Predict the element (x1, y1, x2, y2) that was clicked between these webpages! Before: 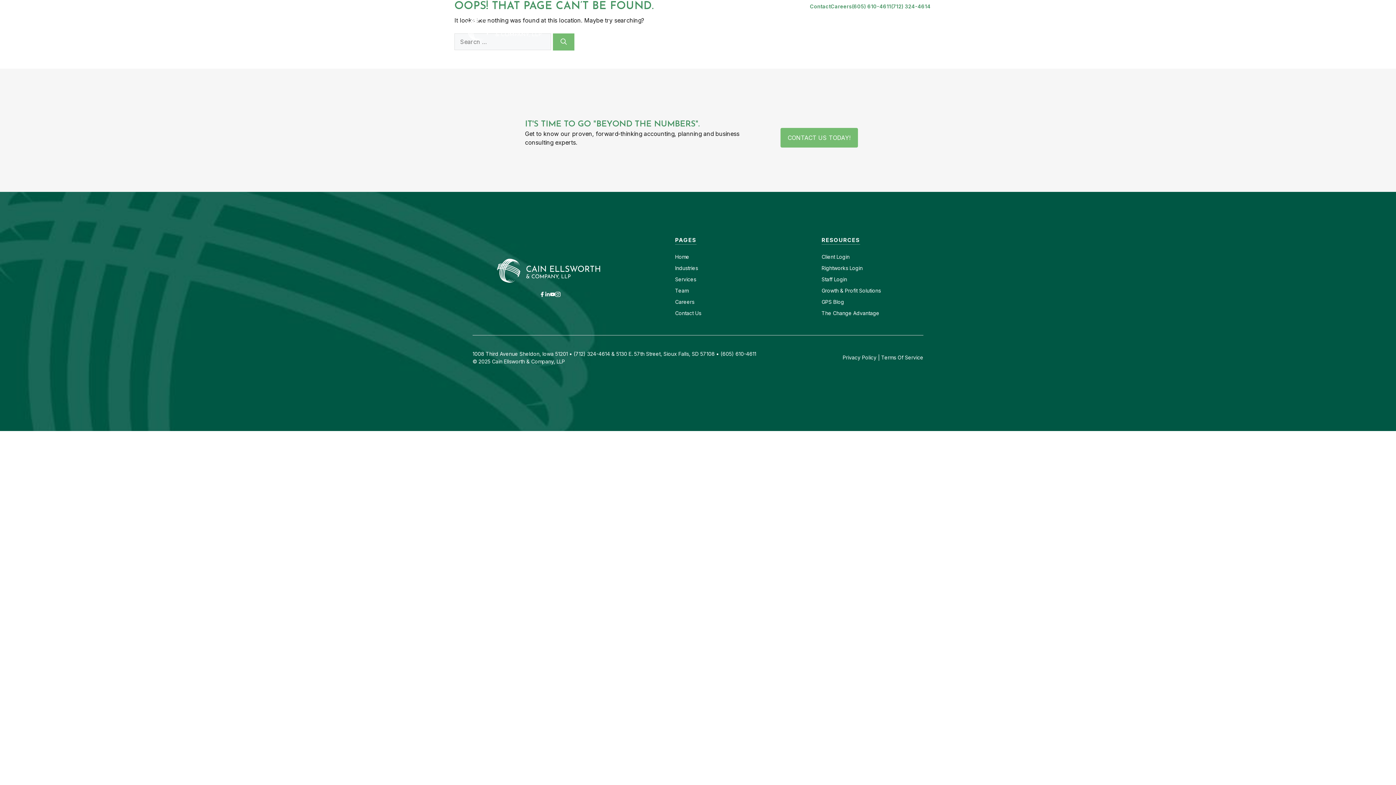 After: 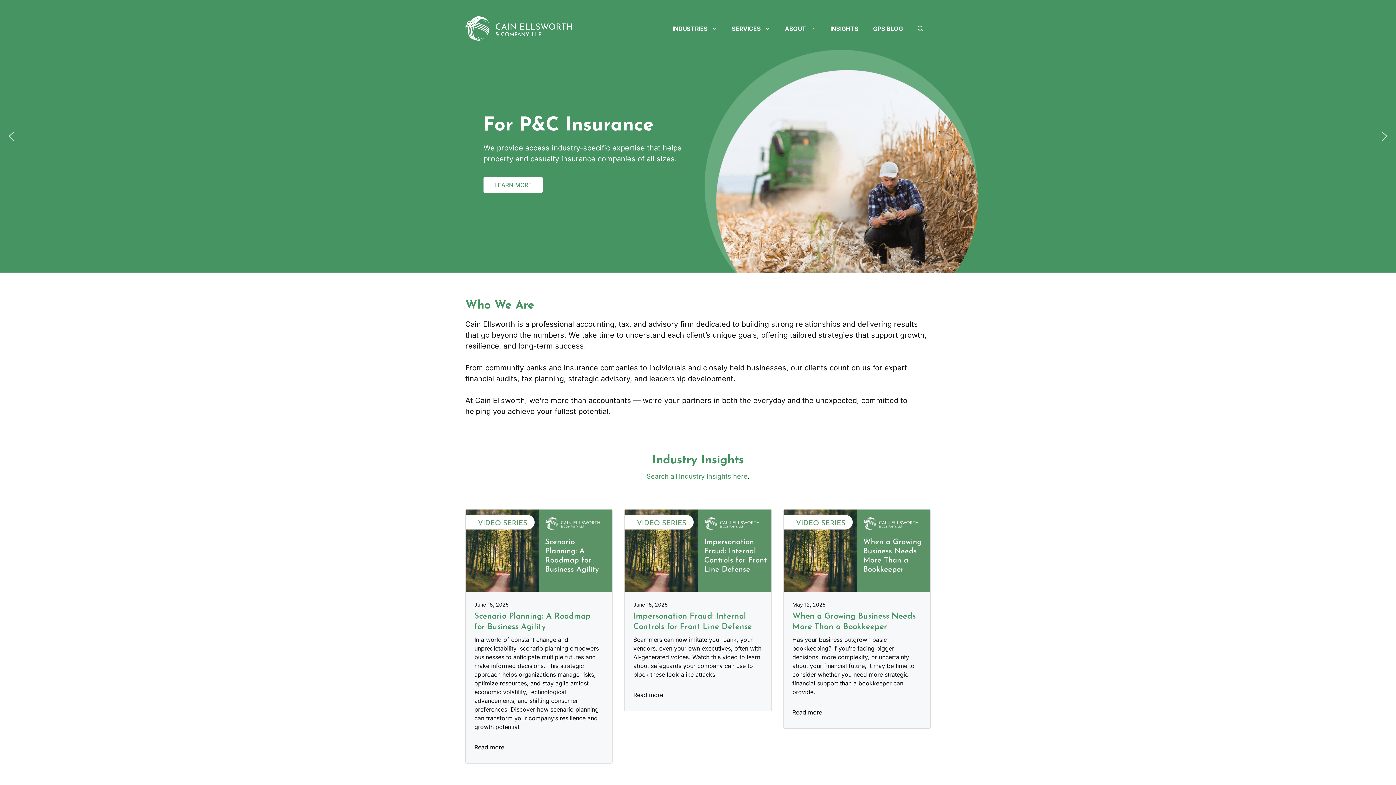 Action: bbox: (497, 266, 606, 273)